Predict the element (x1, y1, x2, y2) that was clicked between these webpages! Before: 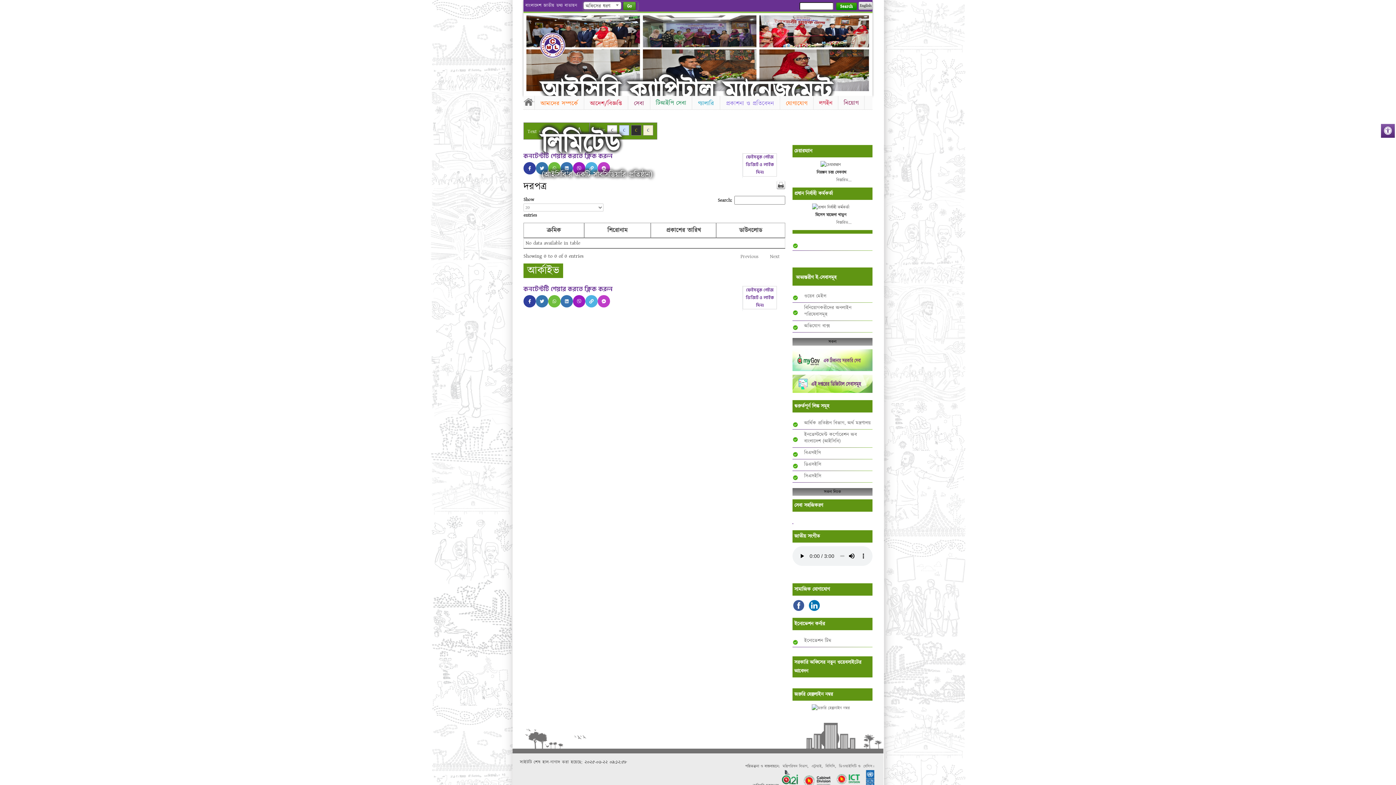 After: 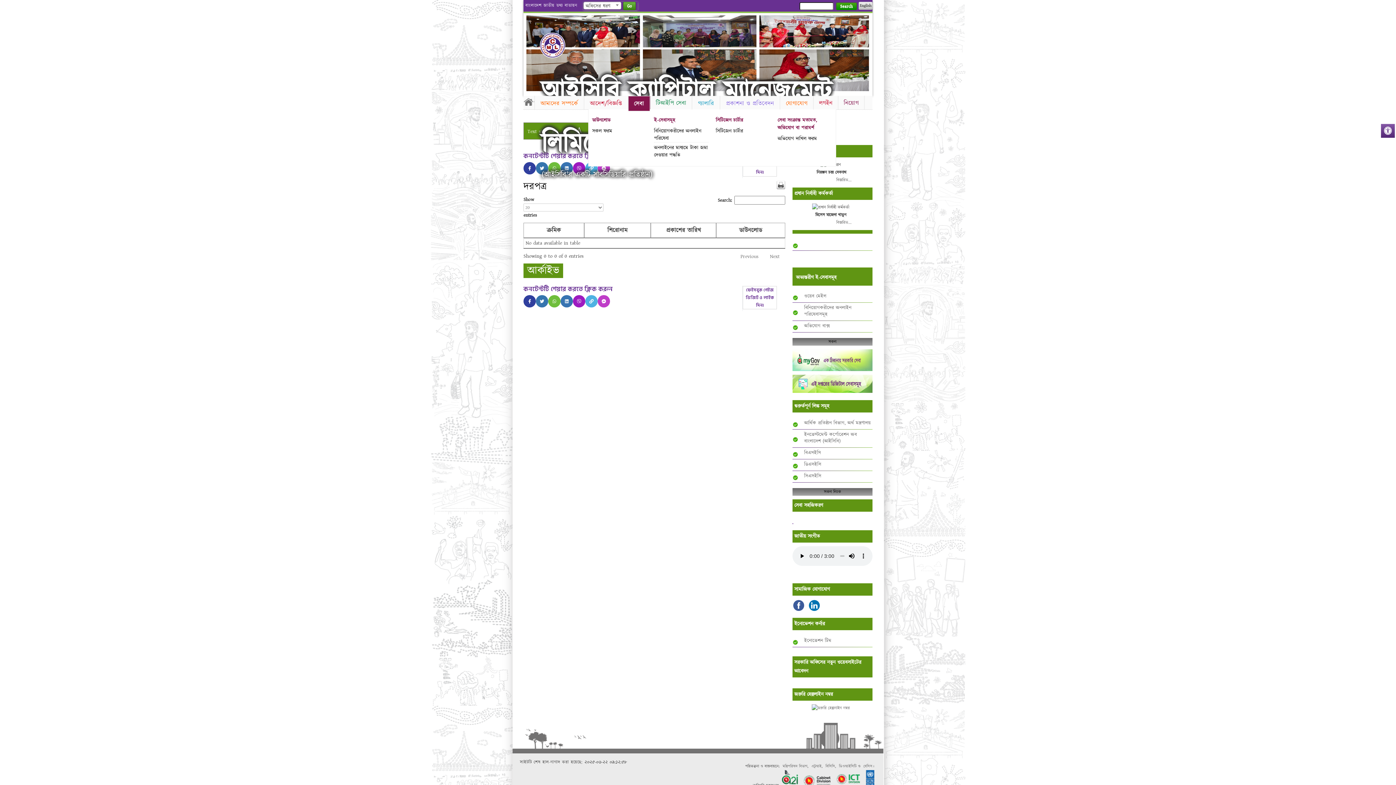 Action: bbox: (628, 96, 650, 111) label: সেবা